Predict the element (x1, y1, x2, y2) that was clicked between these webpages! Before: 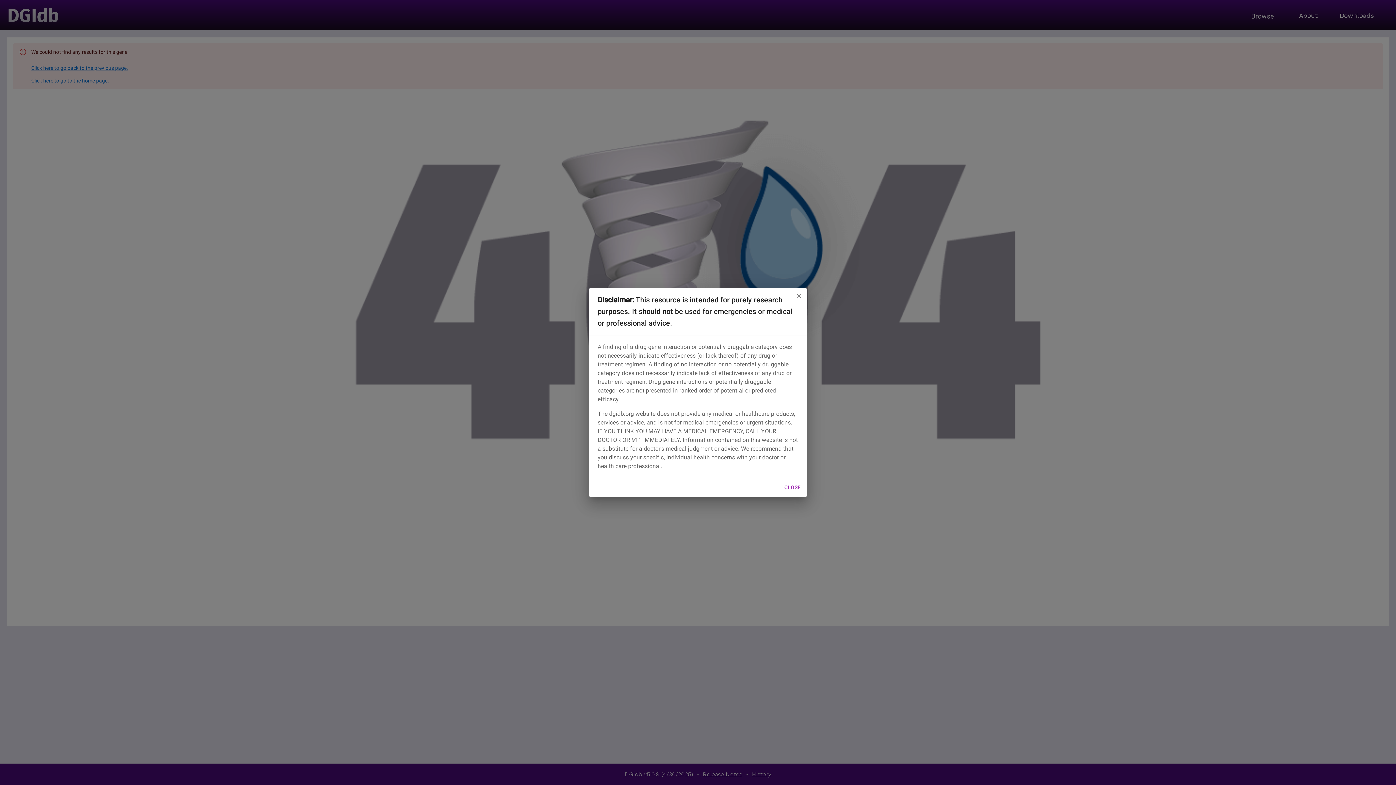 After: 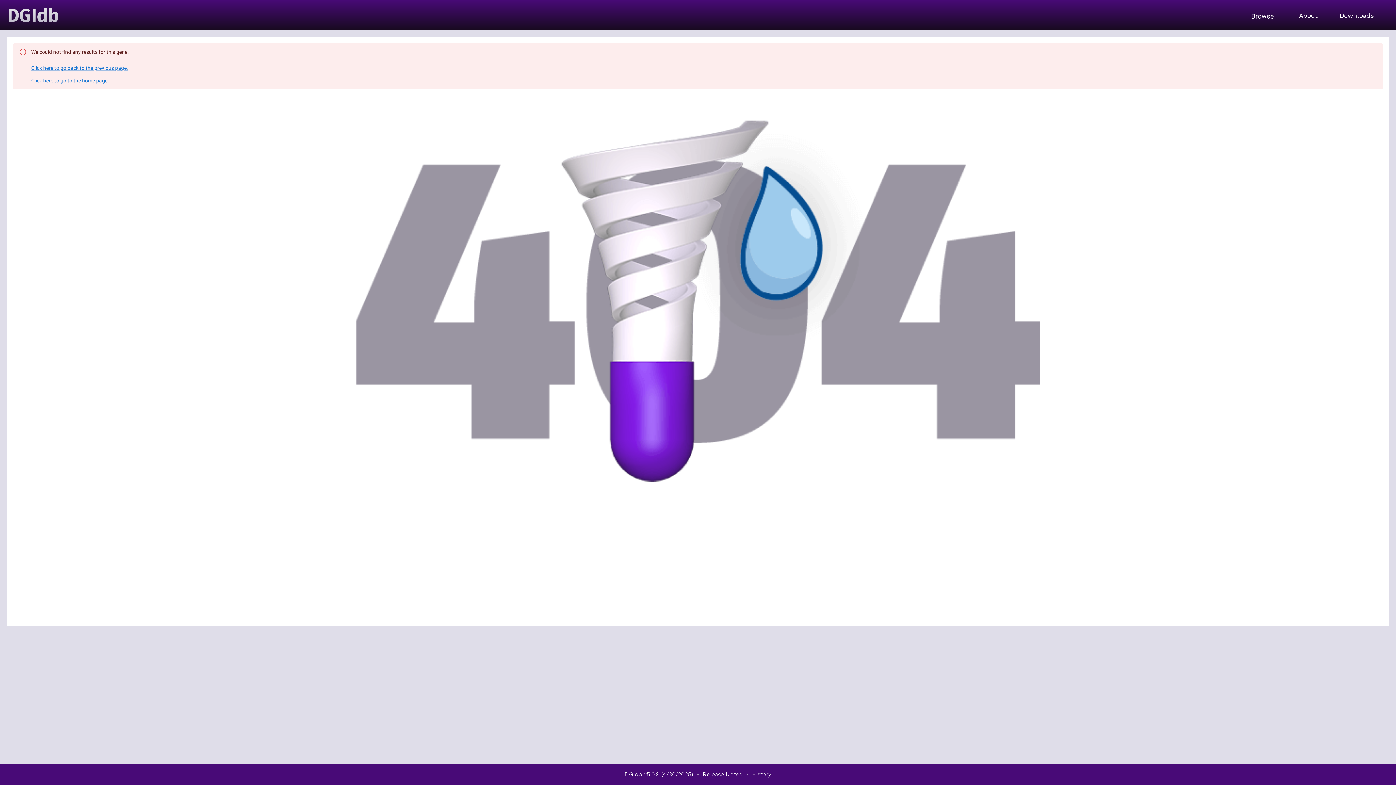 Action: label: CLOSE bbox: (781, 481, 804, 494)